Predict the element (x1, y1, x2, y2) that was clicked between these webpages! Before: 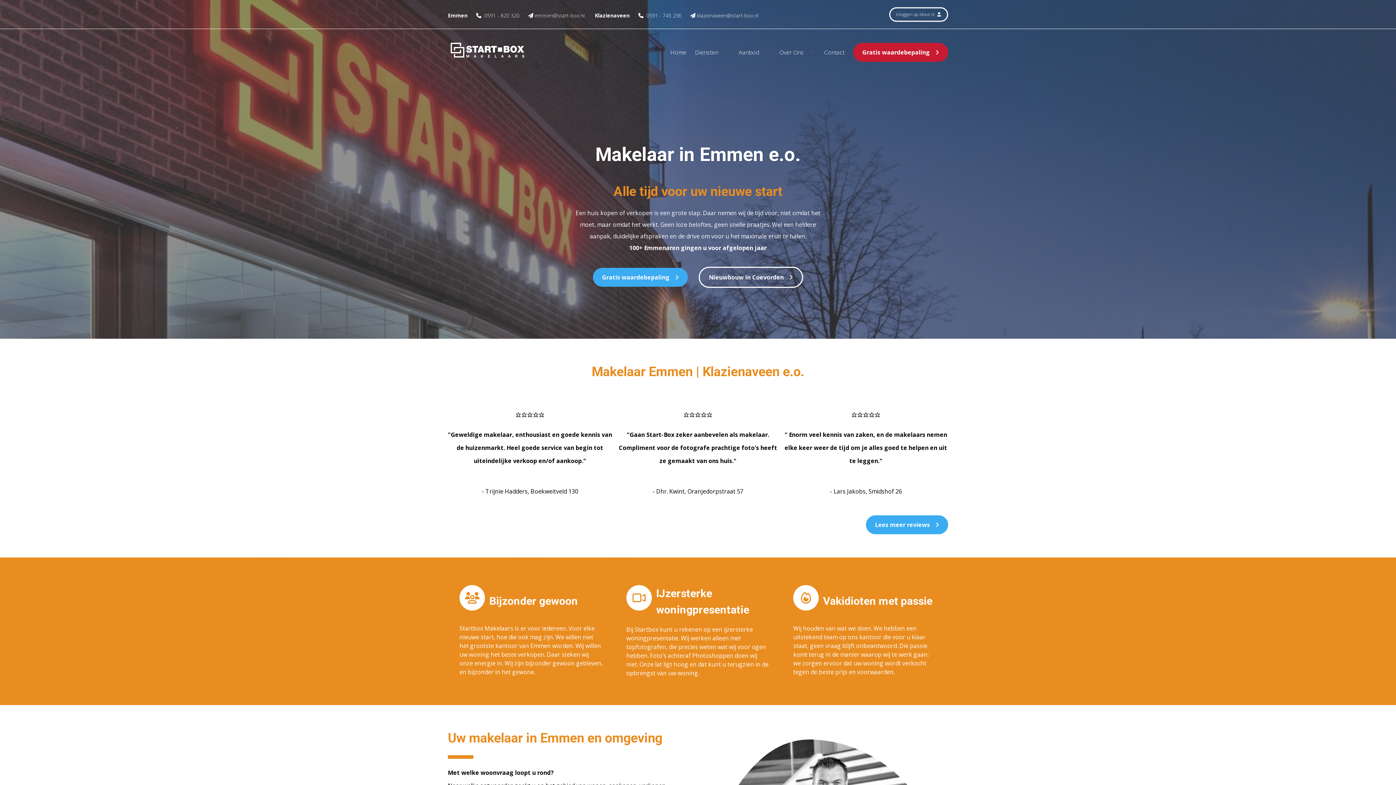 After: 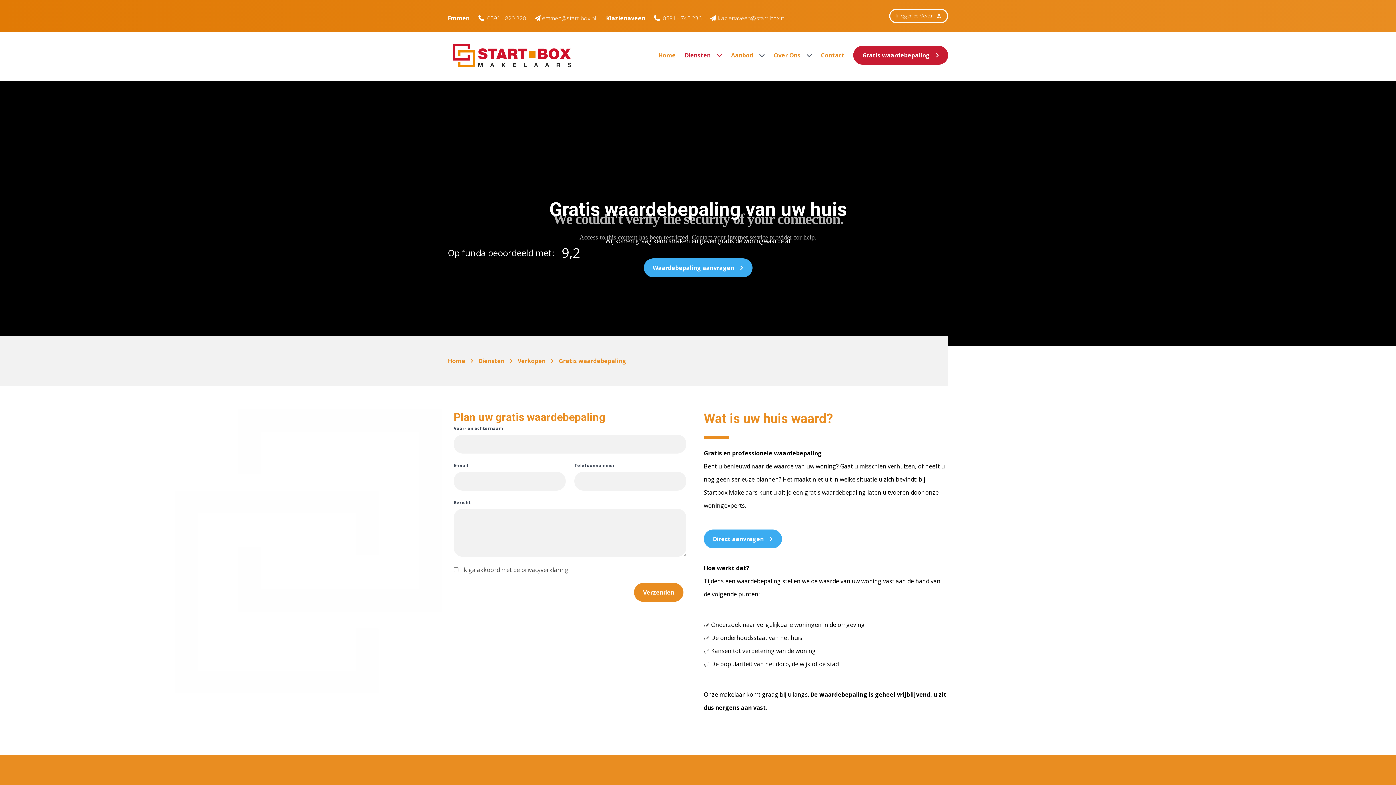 Action: bbox: (853, 42, 948, 61) label: Gratis waardebepaling